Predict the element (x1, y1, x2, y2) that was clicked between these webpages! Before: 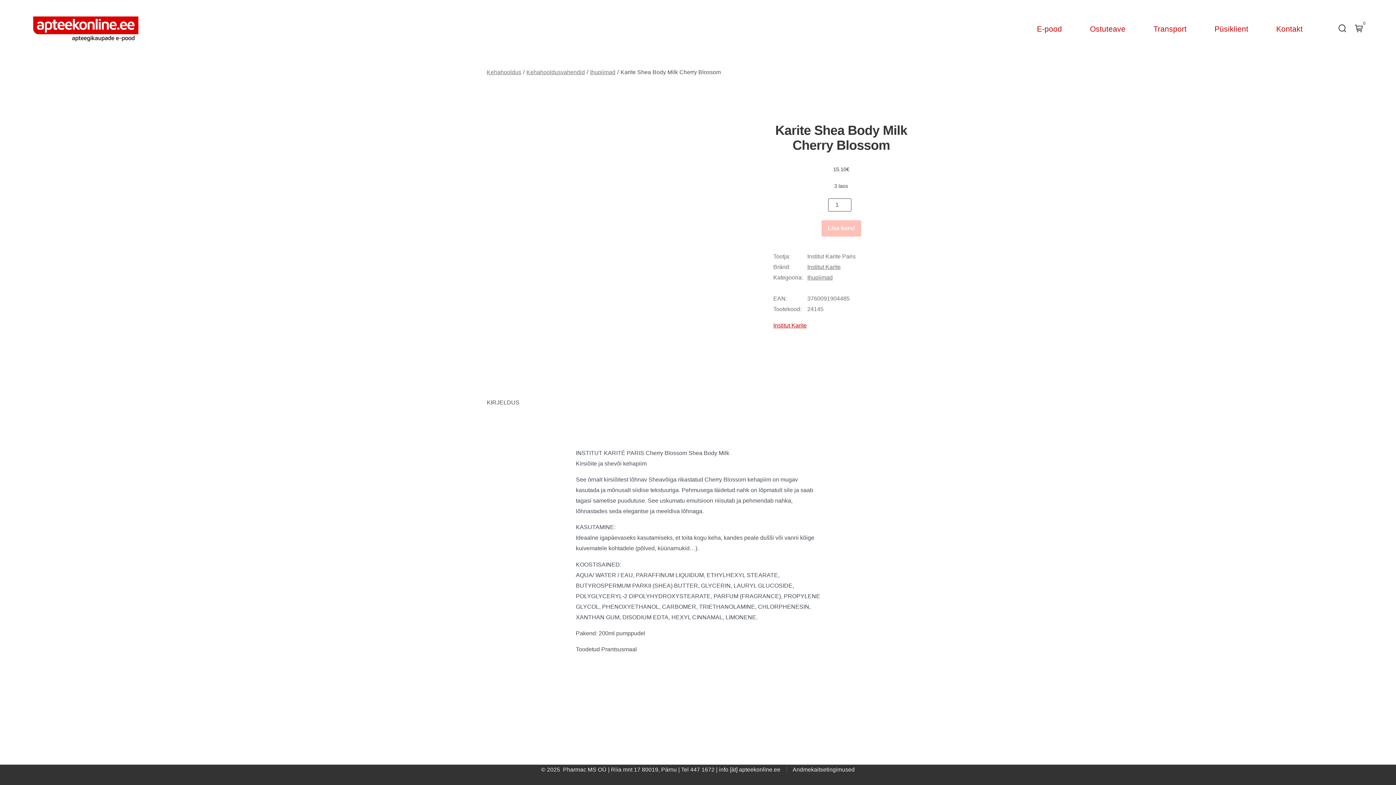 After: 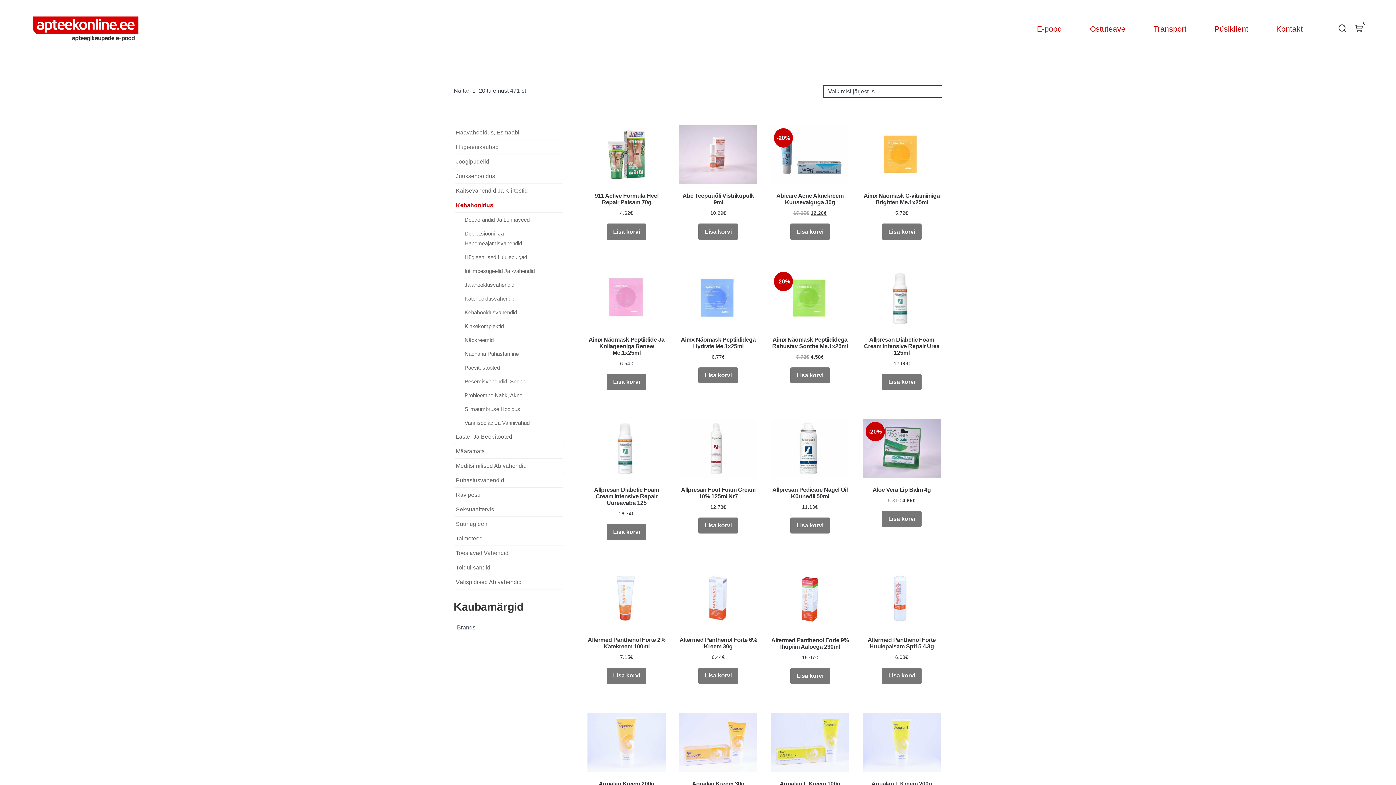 Action: label: Kehahooldus bbox: (486, 69, 521, 75)